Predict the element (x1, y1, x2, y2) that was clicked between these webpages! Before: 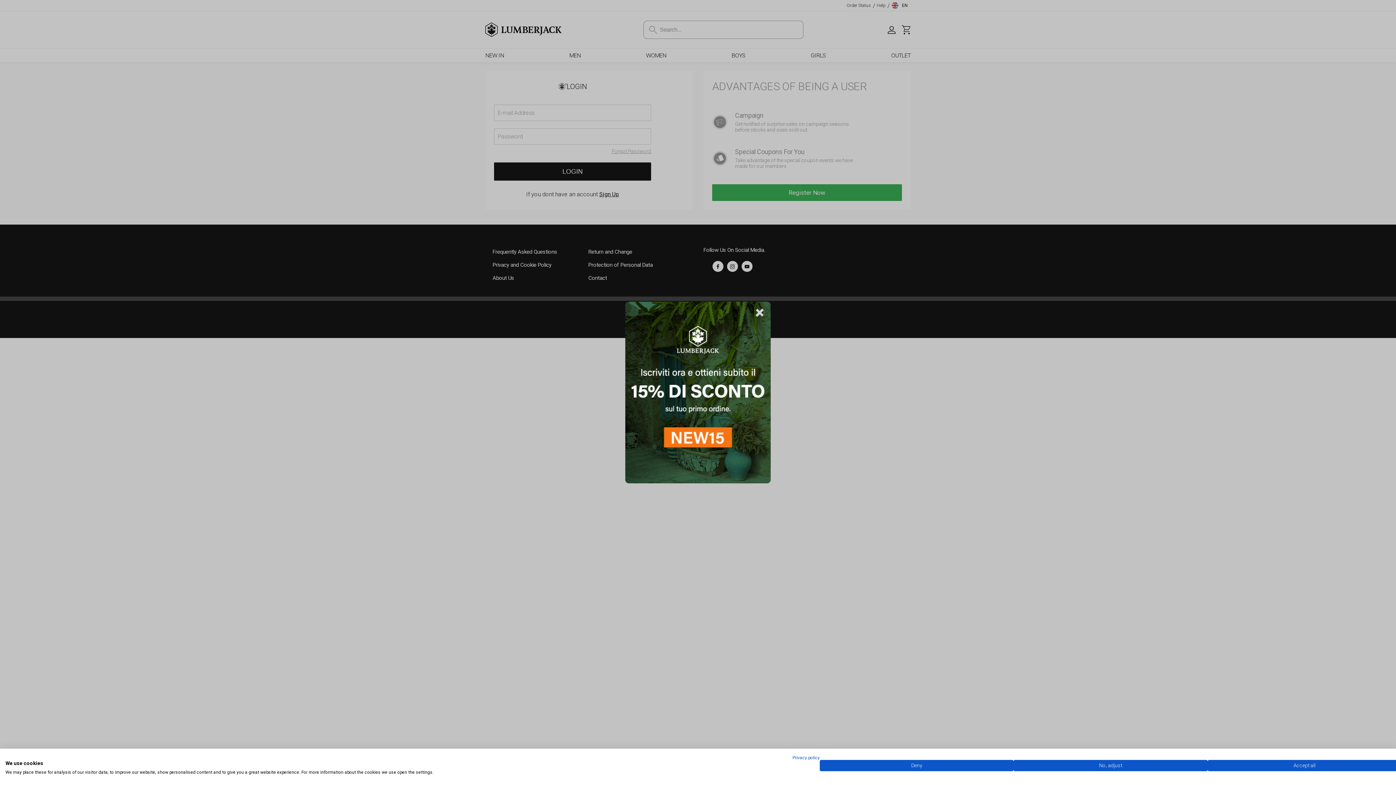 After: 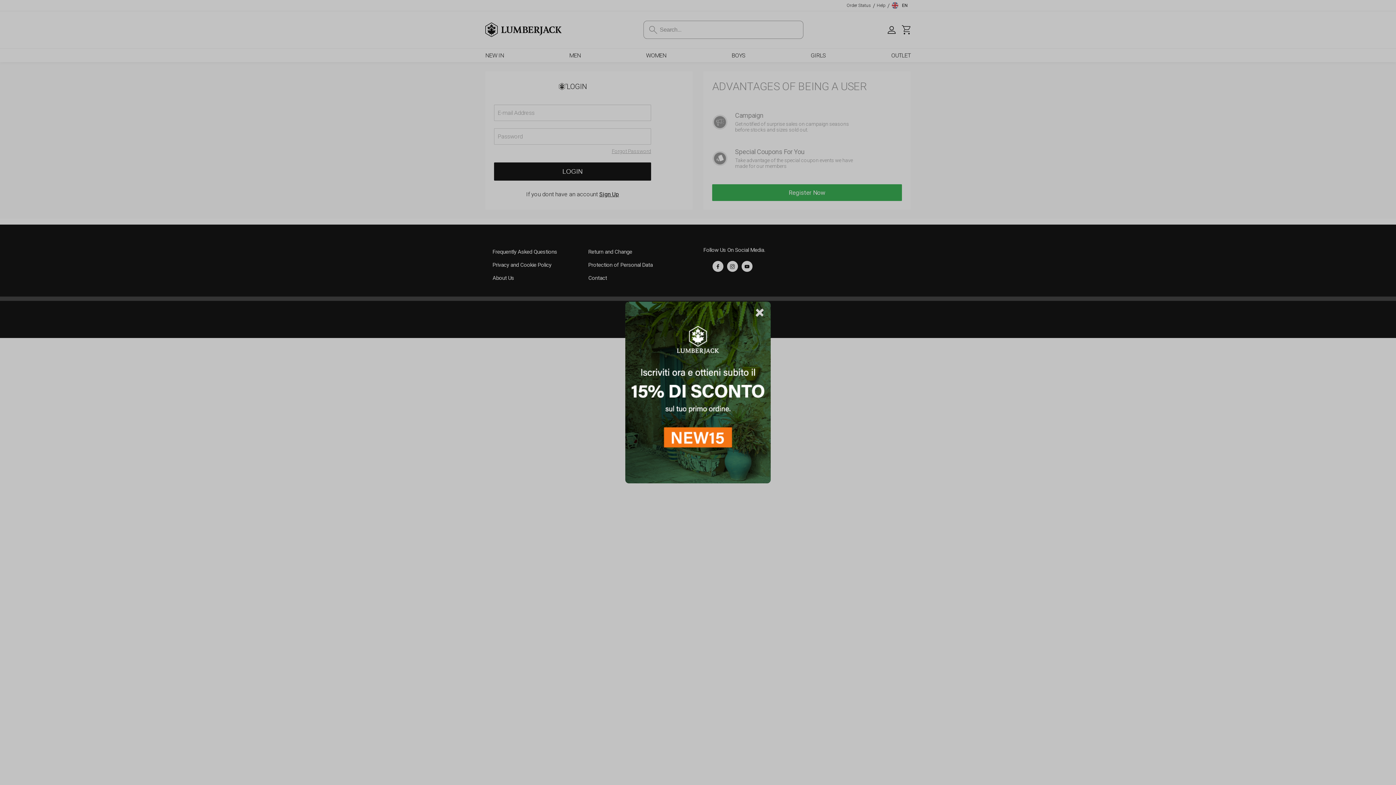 Action: label: Deny all cookies bbox: (820, 760, 1013, 771)